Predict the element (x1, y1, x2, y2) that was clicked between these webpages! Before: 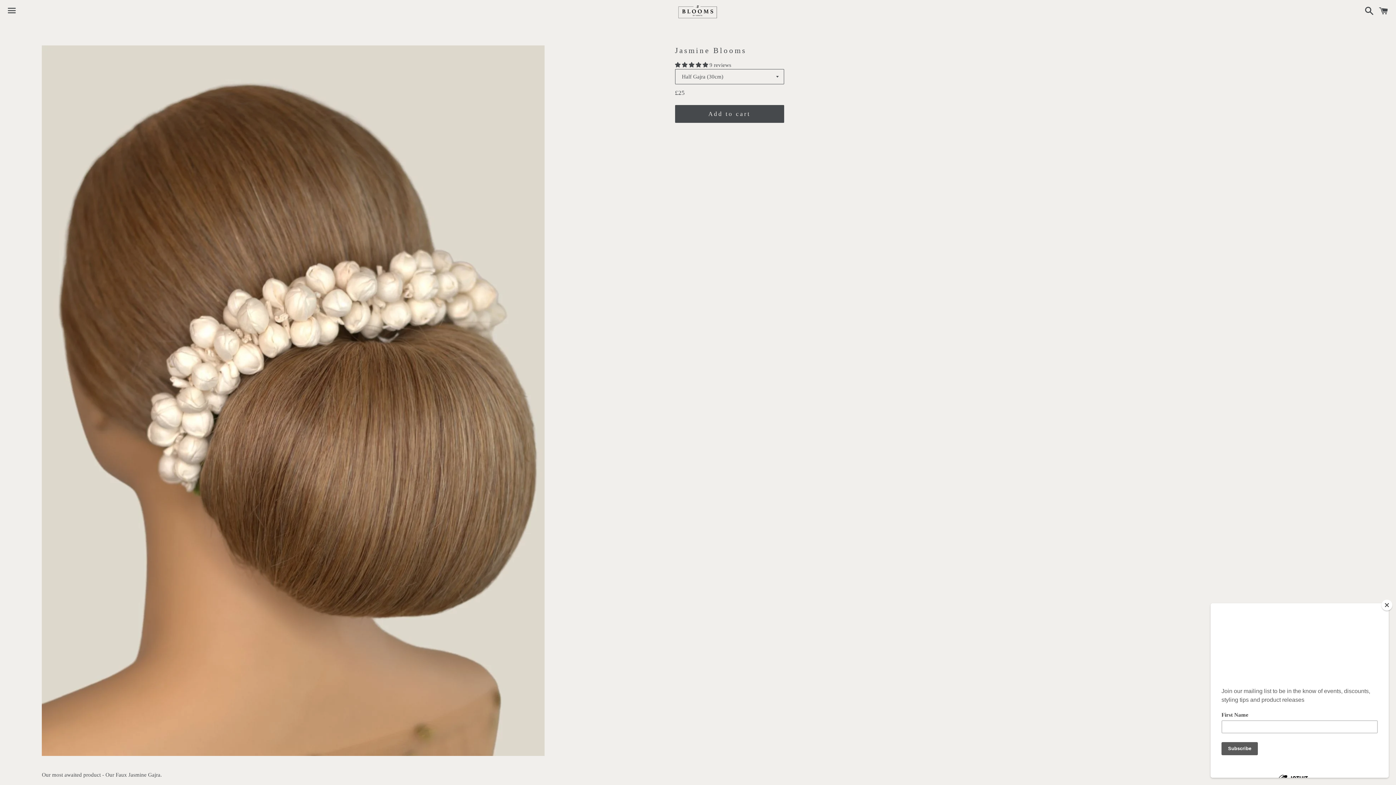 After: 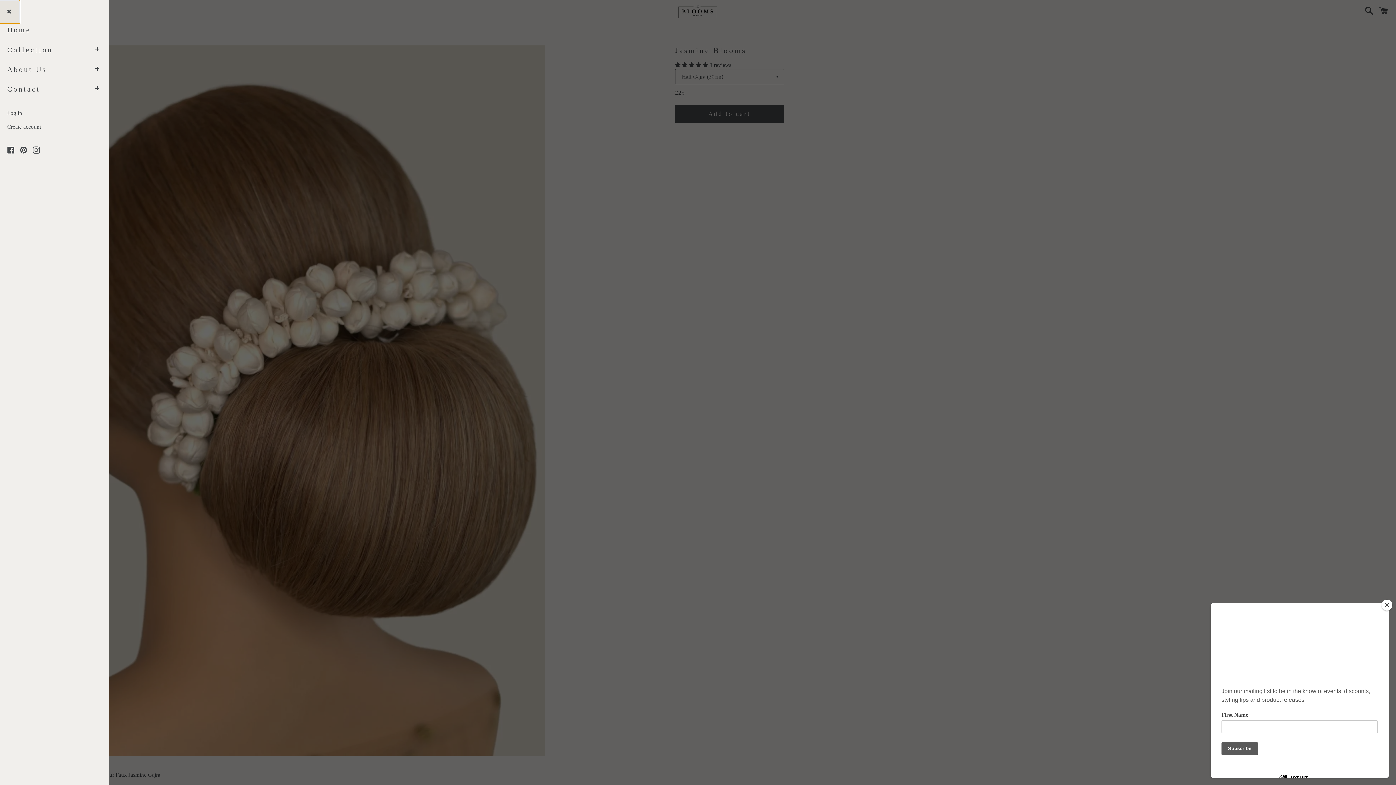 Action: label: Menu bbox: (3, 0, 20, 22)